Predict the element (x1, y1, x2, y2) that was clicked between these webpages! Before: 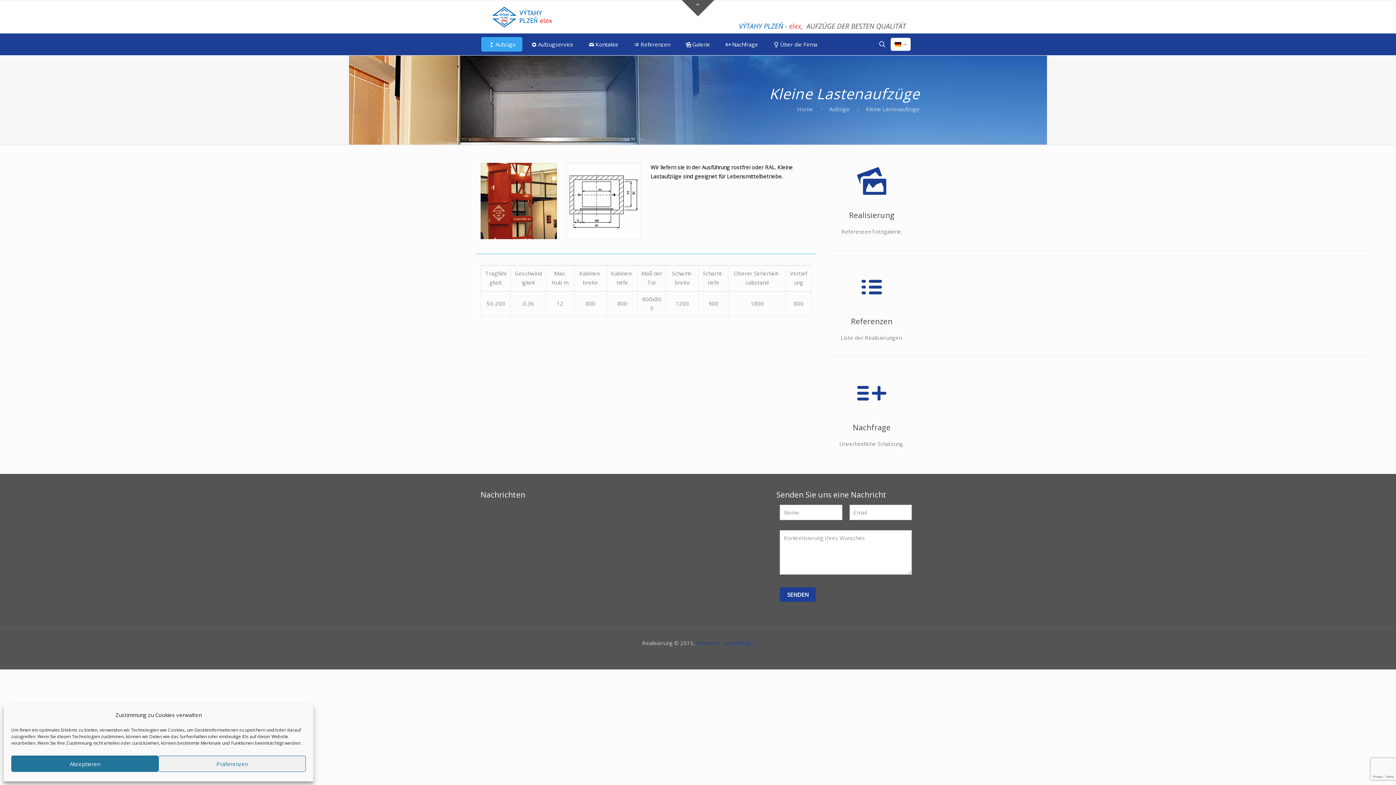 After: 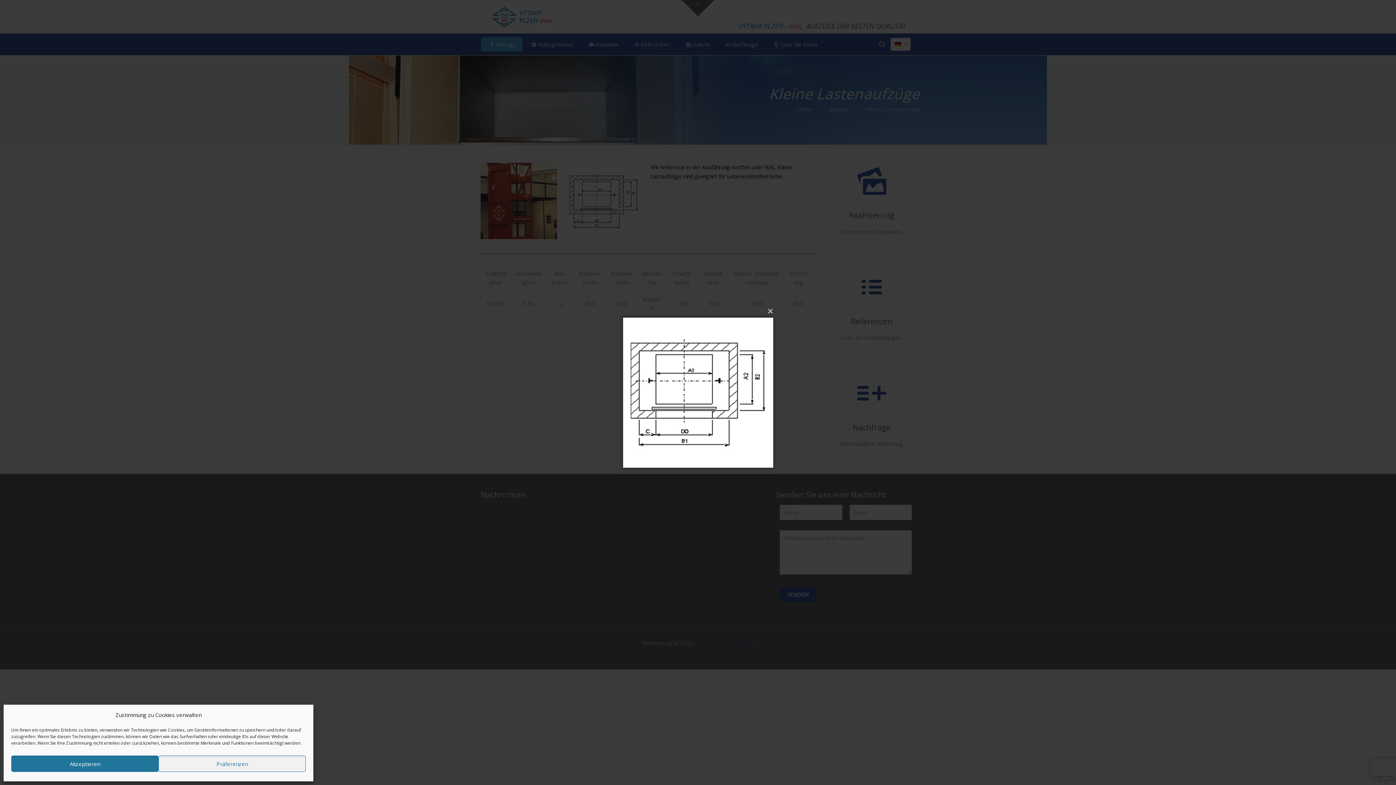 Action: bbox: (565, 162, 641, 239)